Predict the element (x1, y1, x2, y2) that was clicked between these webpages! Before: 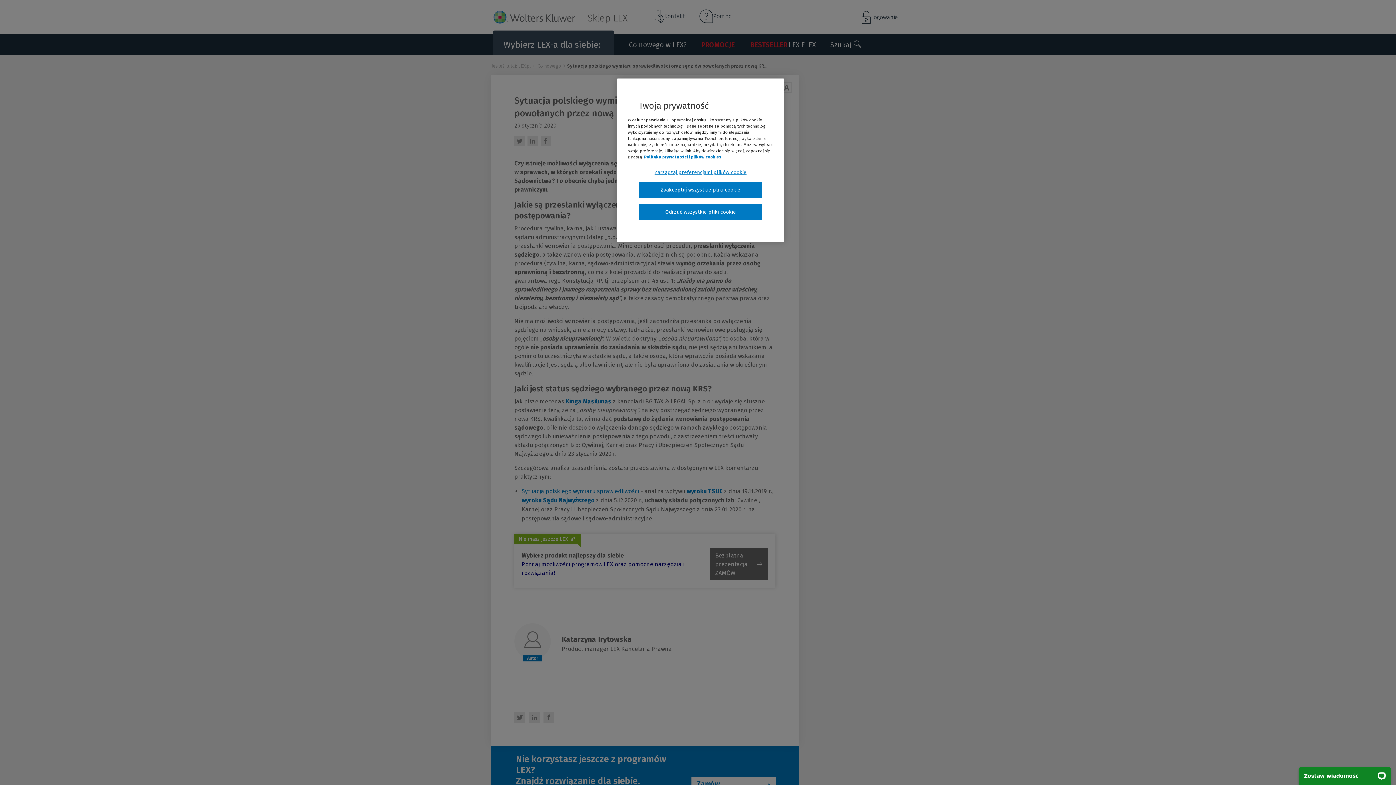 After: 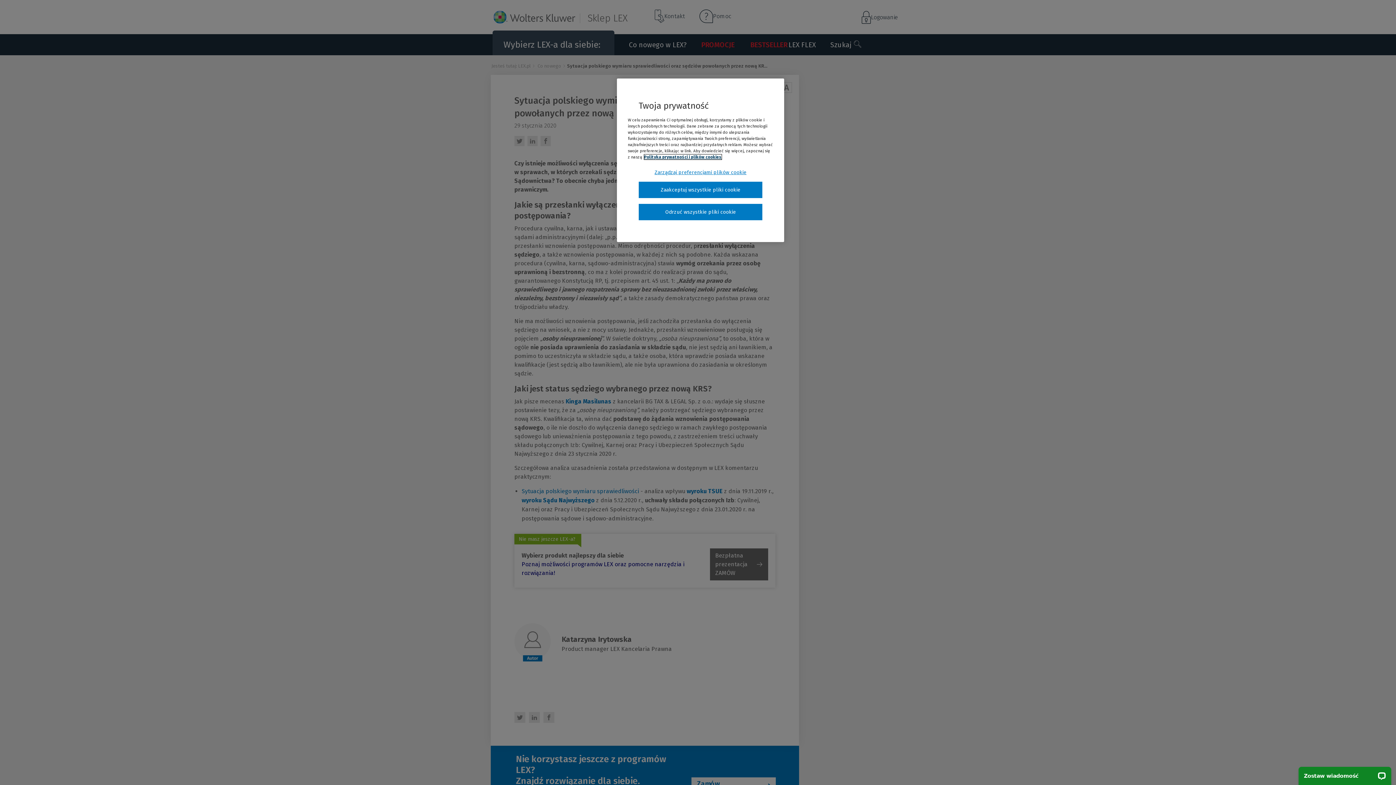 Action: bbox: (644, 154, 721, 159) label: Więcej informacji, otwiera się w nowym oknie